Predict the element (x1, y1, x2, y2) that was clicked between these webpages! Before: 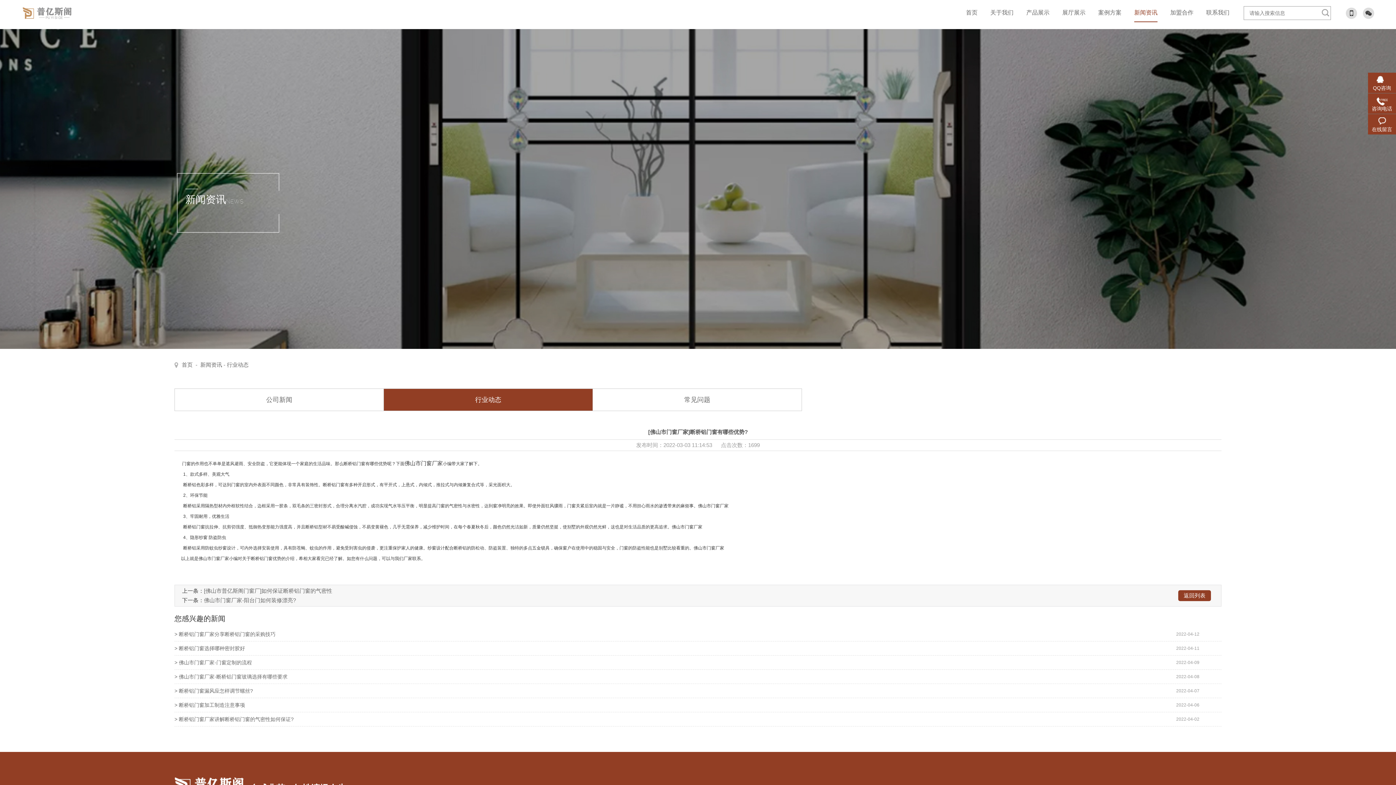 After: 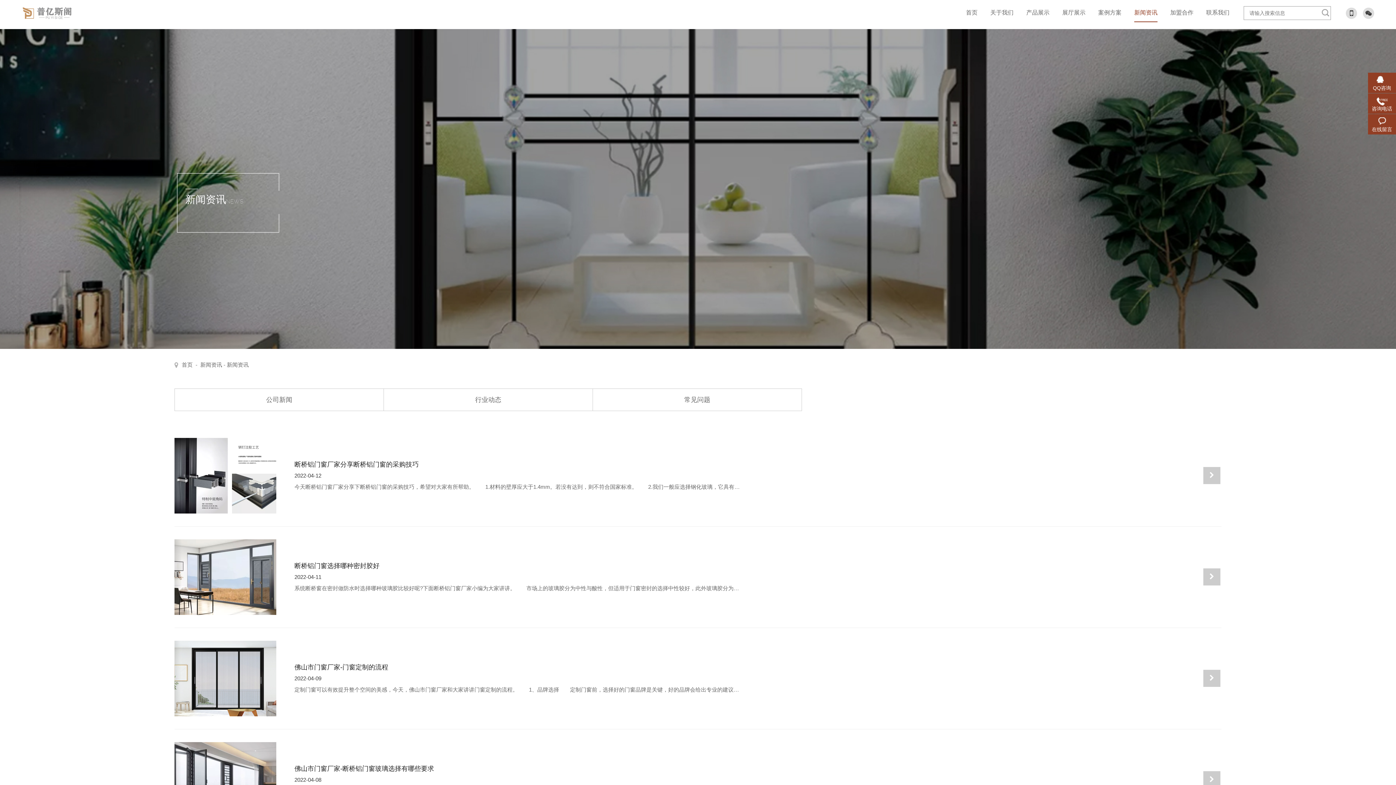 Action: bbox: (200, 361, 222, 368) label: 新闻资讯